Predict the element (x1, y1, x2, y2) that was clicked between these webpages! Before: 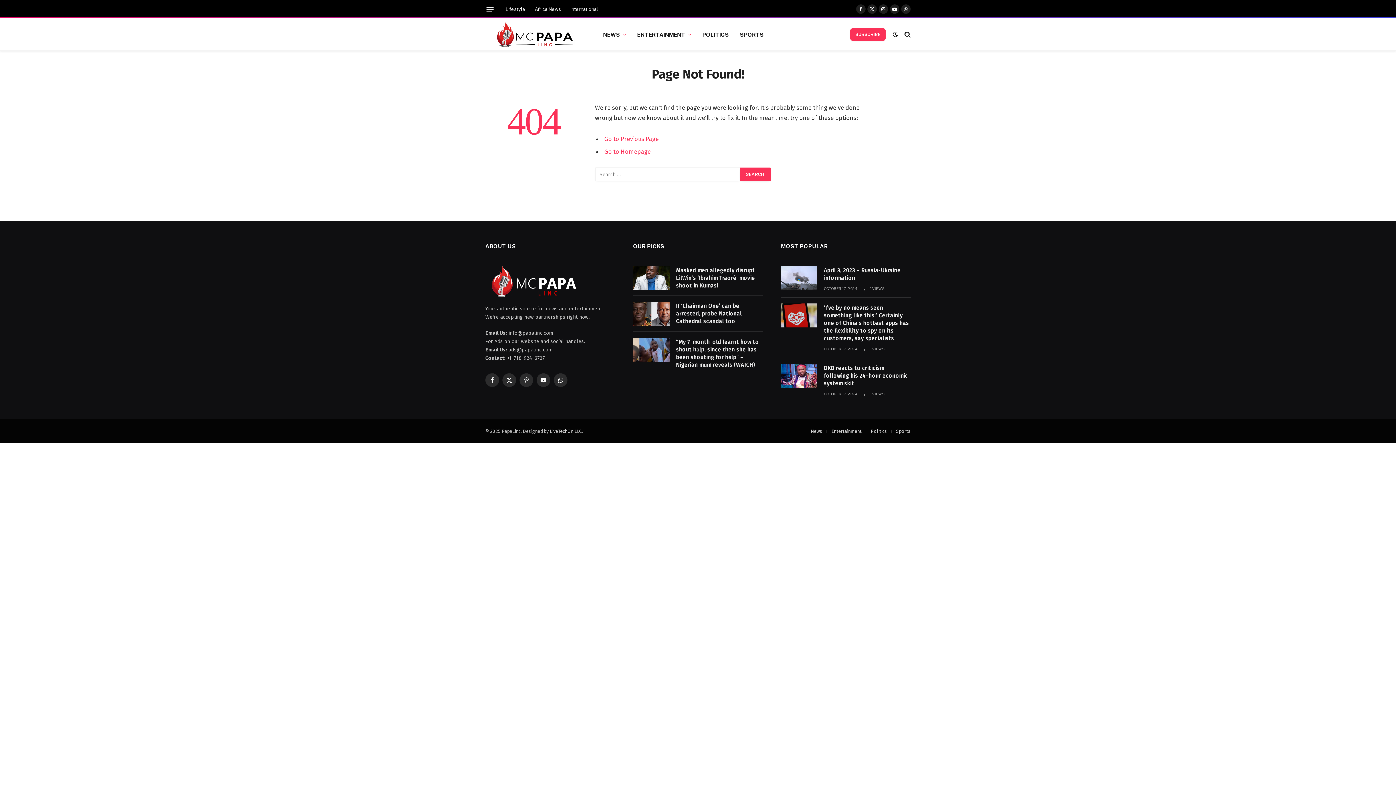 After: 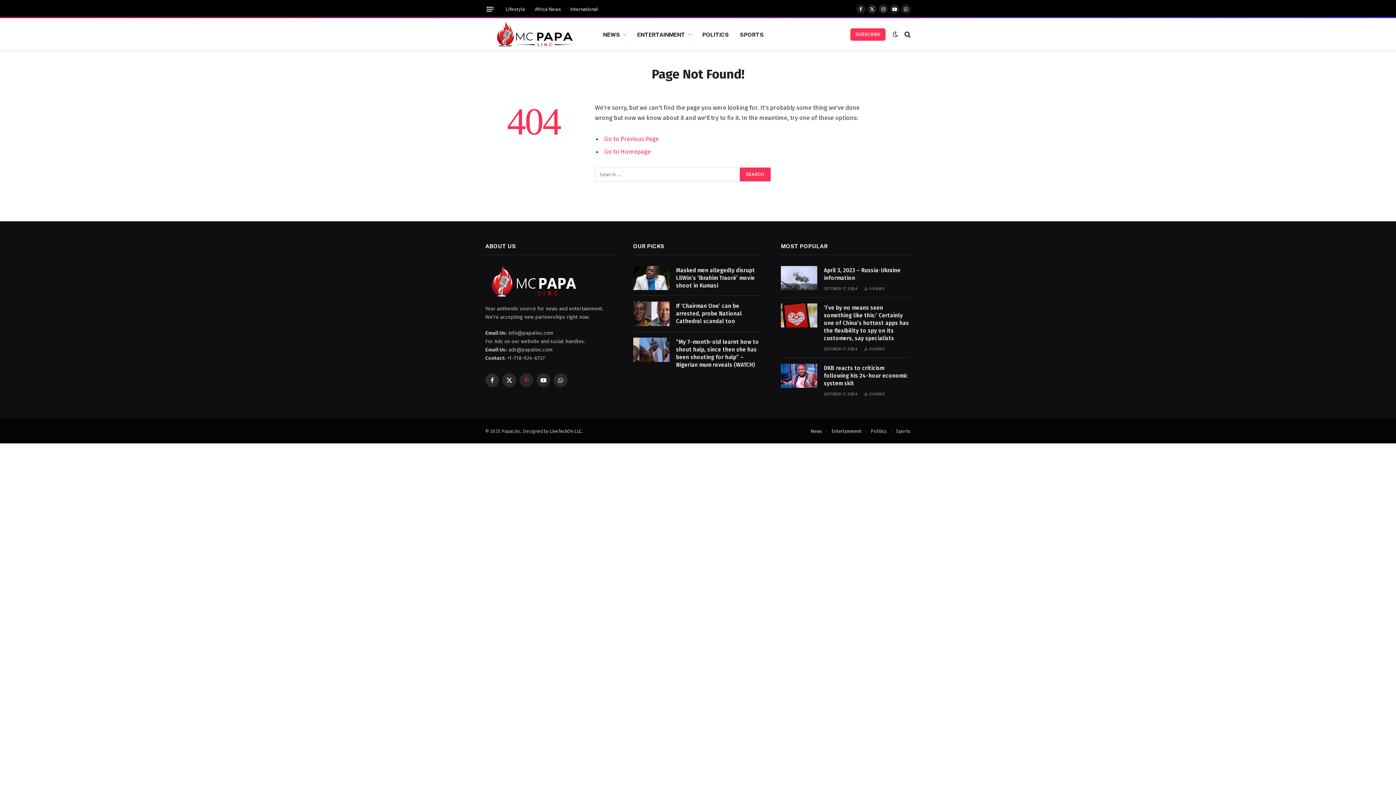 Action: bbox: (519, 373, 533, 387) label: Pinterest